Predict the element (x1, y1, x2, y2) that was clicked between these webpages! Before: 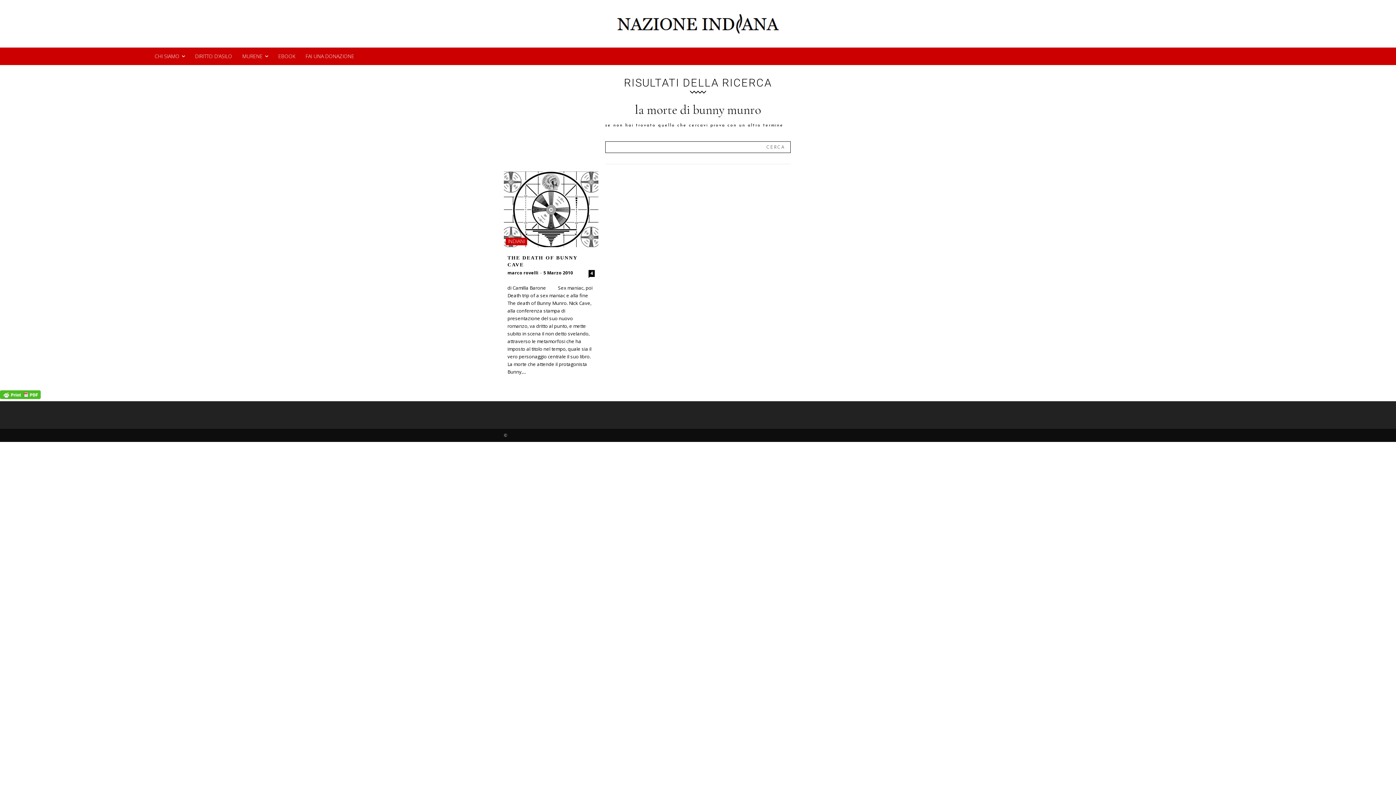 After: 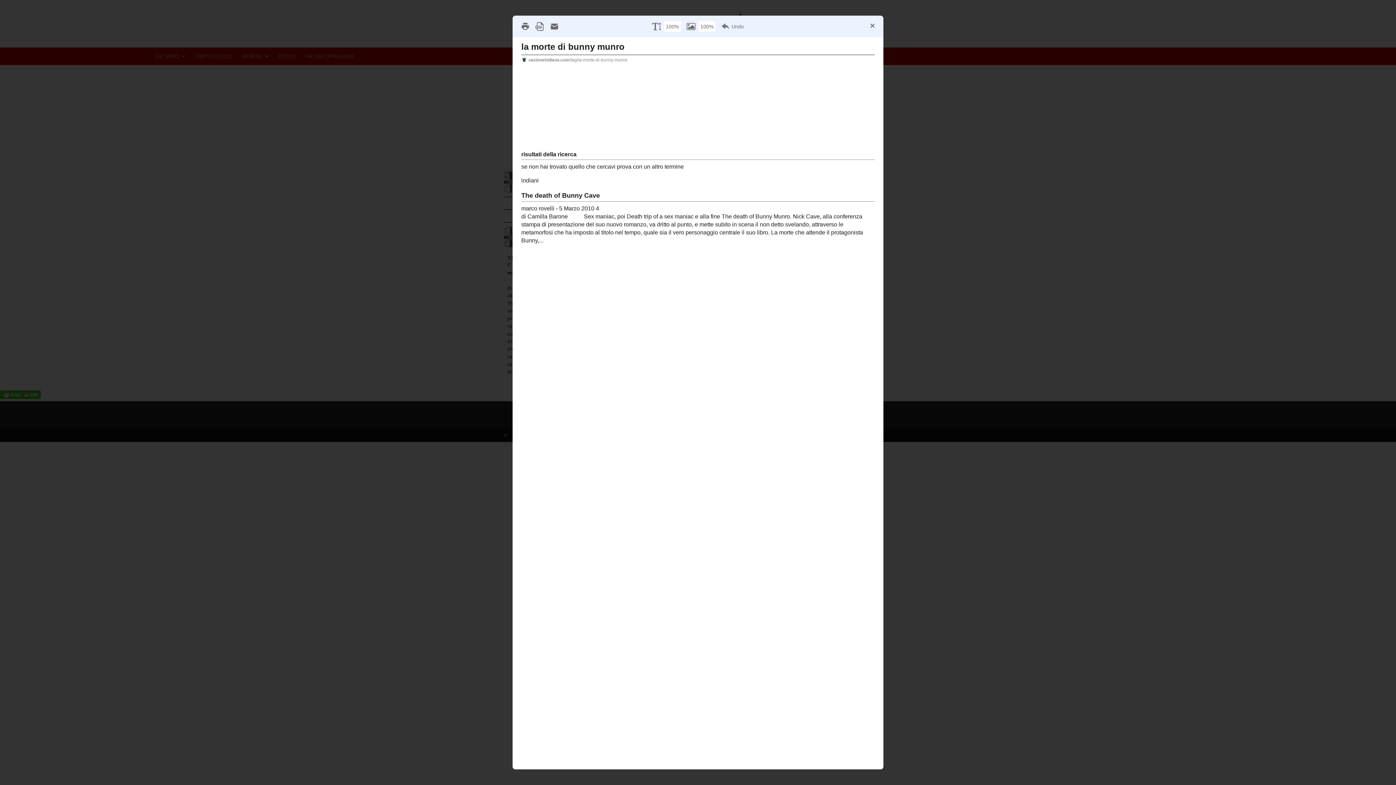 Action: bbox: (0, 394, 40, 400)